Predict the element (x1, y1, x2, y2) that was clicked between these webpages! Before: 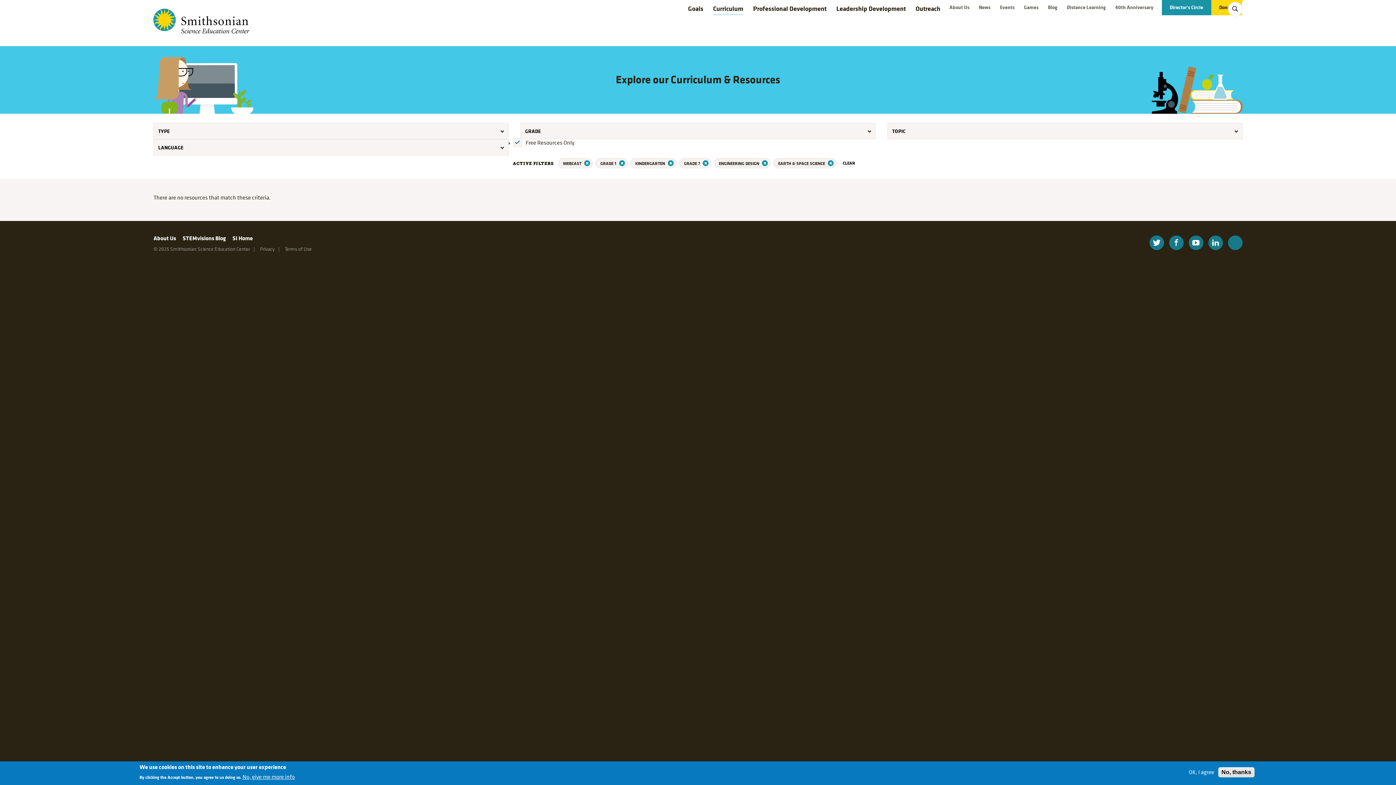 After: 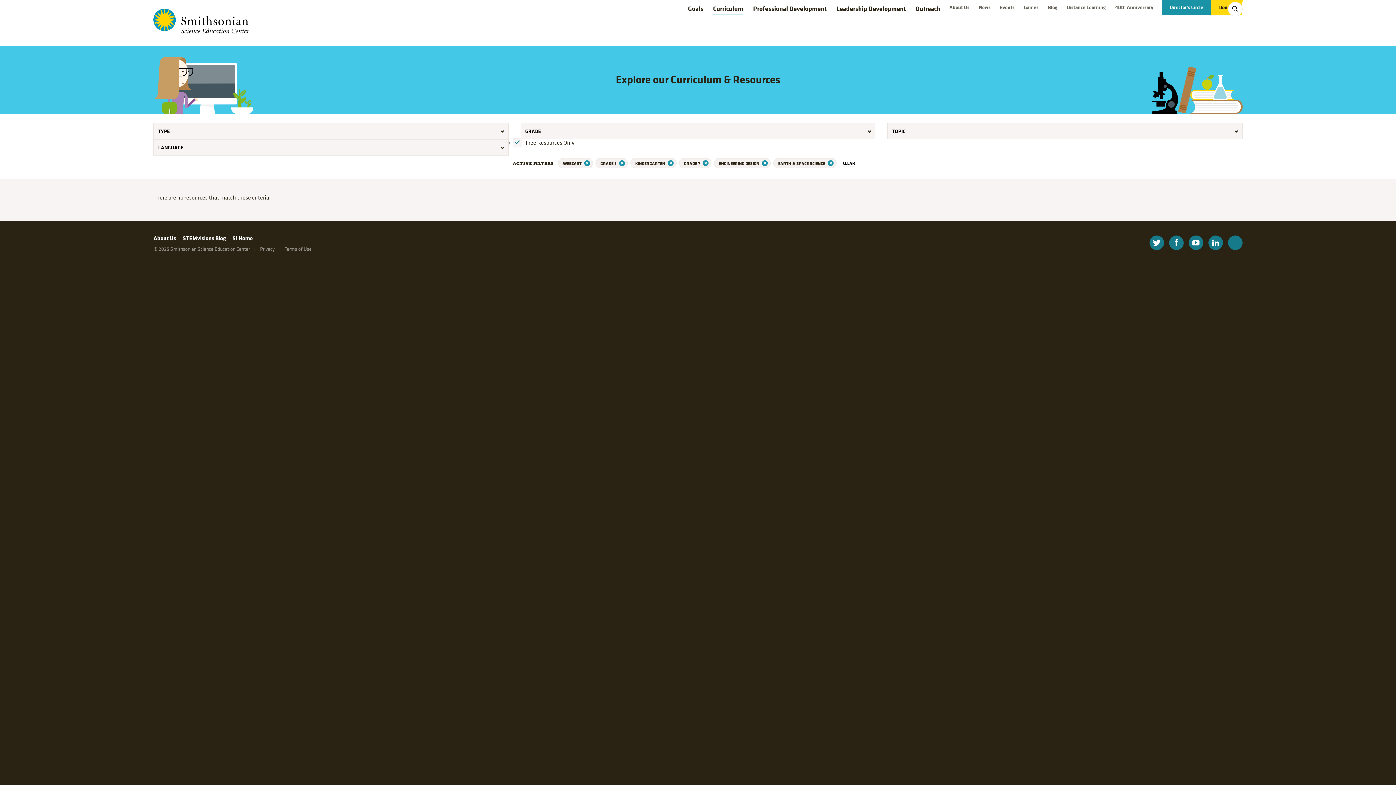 Action: label: OK, I agree bbox: (1186, 769, 1217, 776)